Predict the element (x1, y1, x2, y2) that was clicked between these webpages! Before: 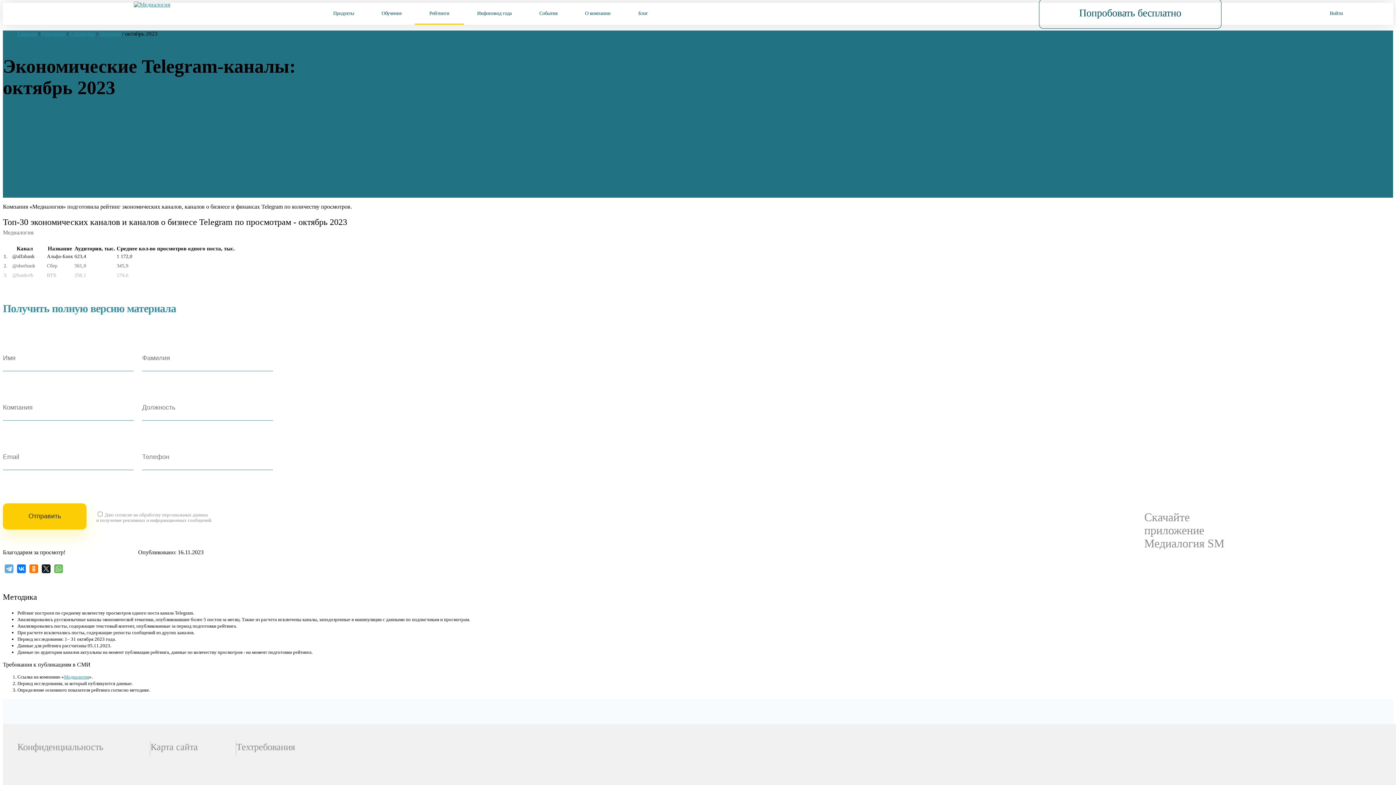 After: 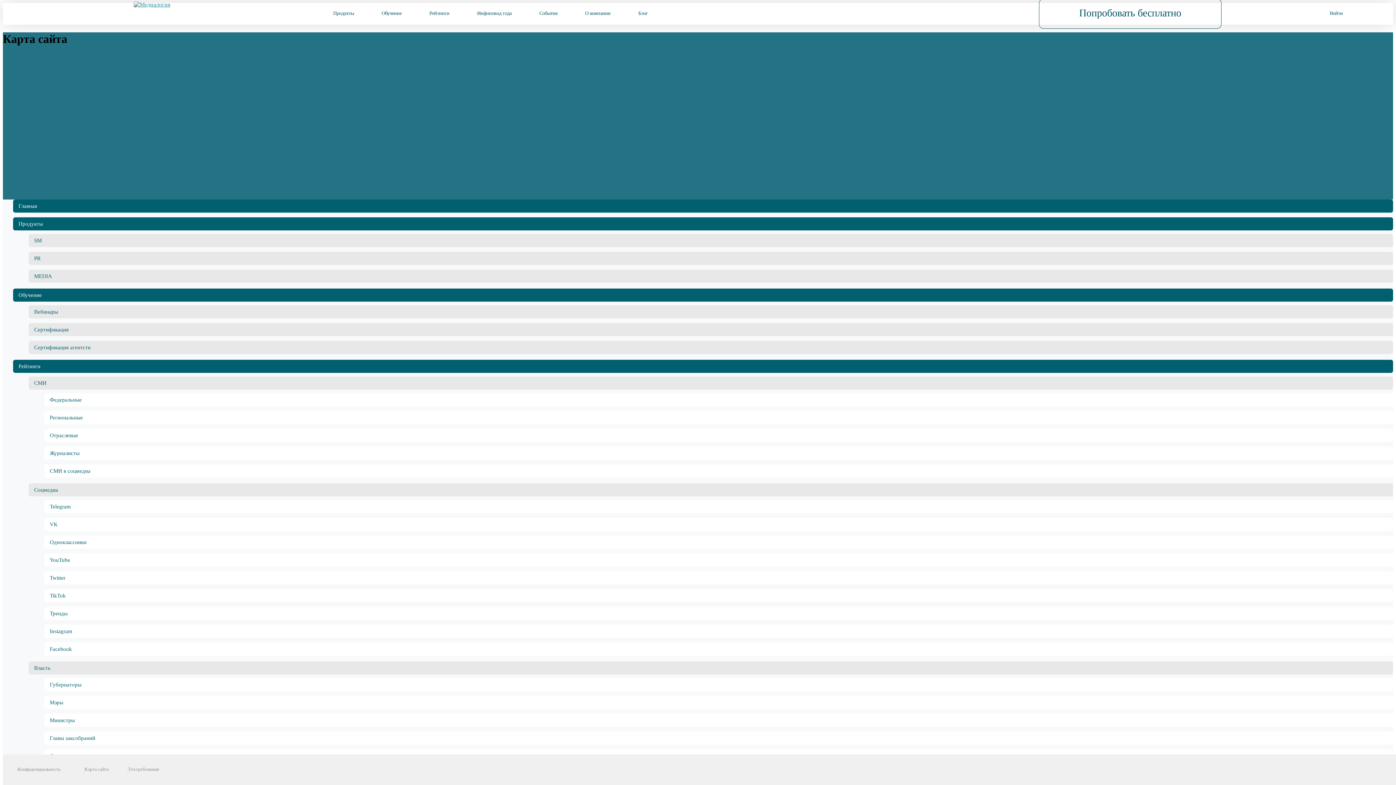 Action: label: Карта сайта bbox: (150, 742, 197, 752)